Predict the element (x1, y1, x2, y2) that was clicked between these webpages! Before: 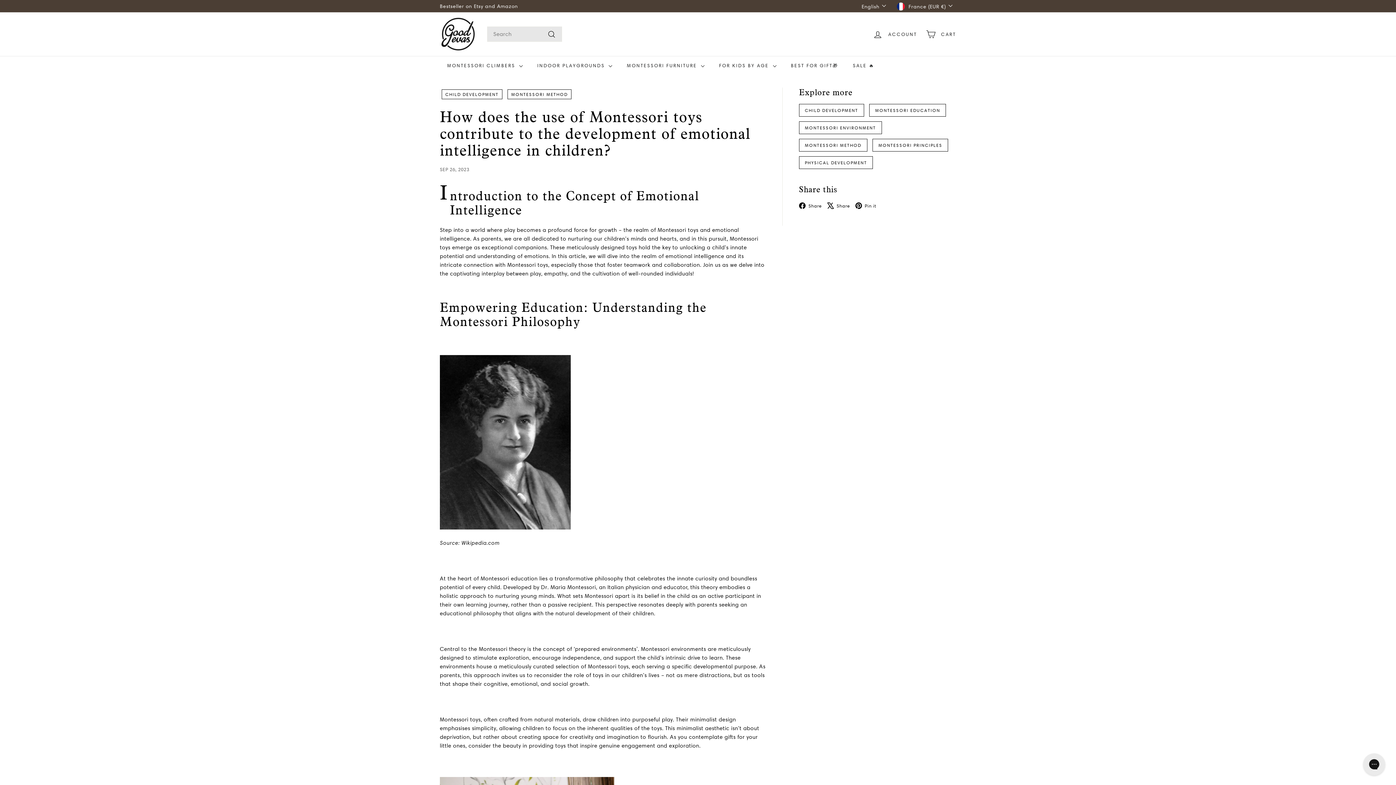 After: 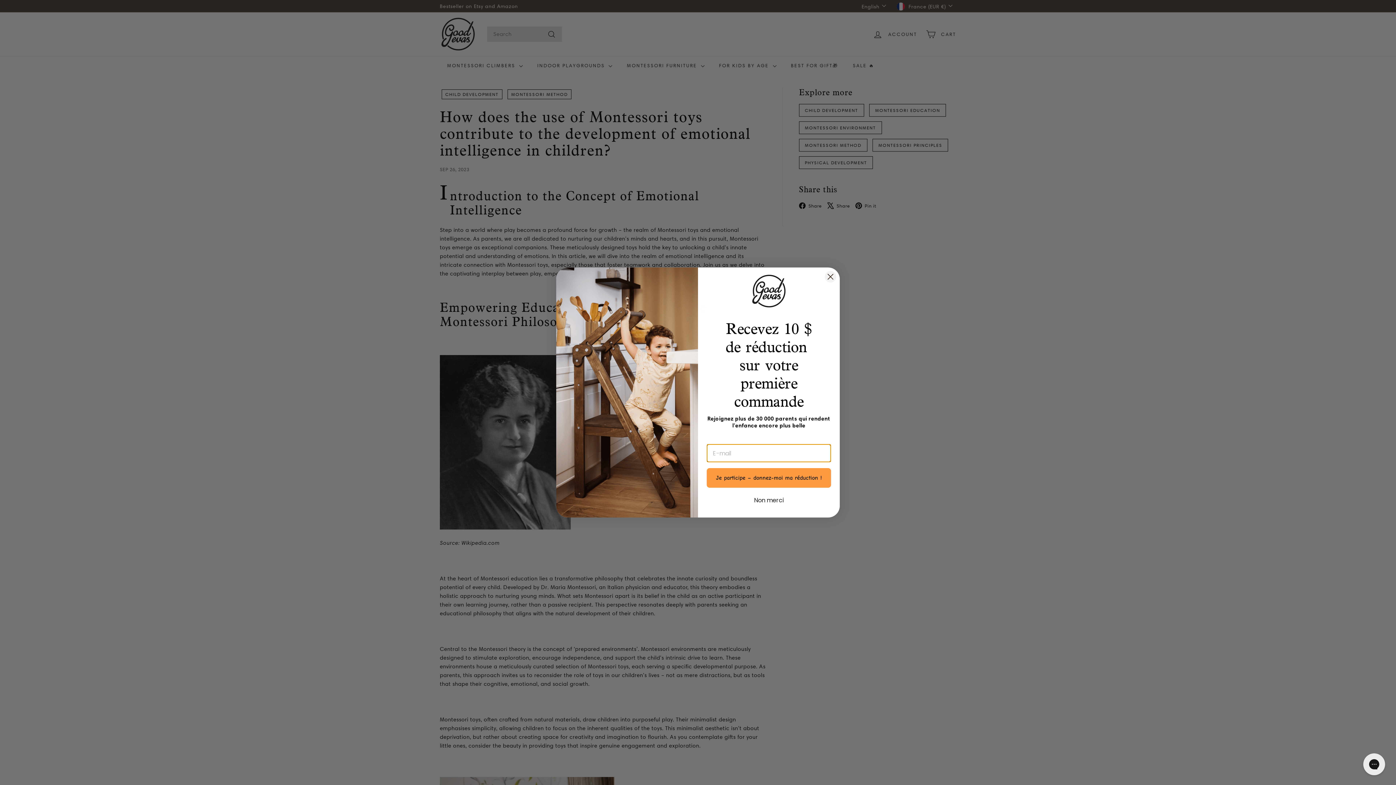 Action: bbox: (897, 0, 956, 12) label: France (EUR €)